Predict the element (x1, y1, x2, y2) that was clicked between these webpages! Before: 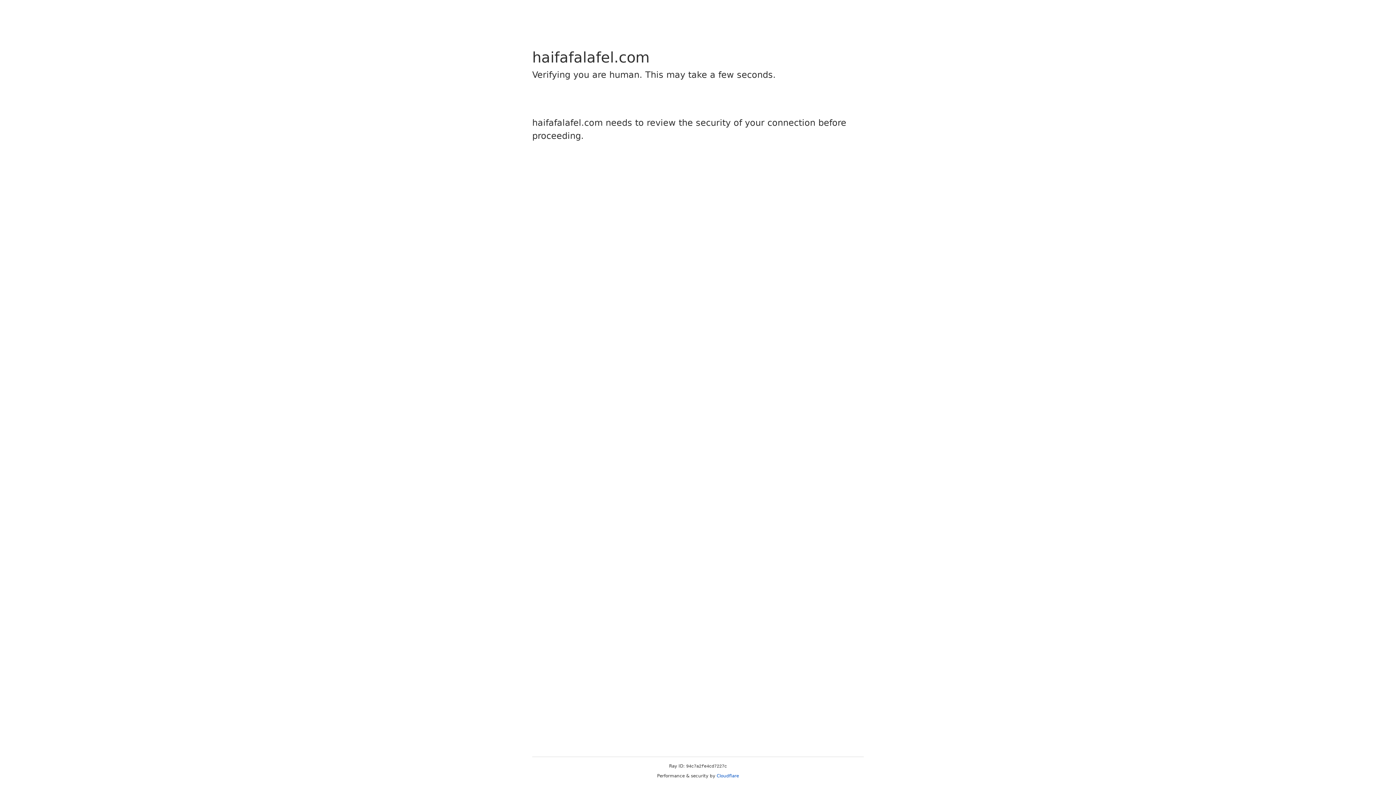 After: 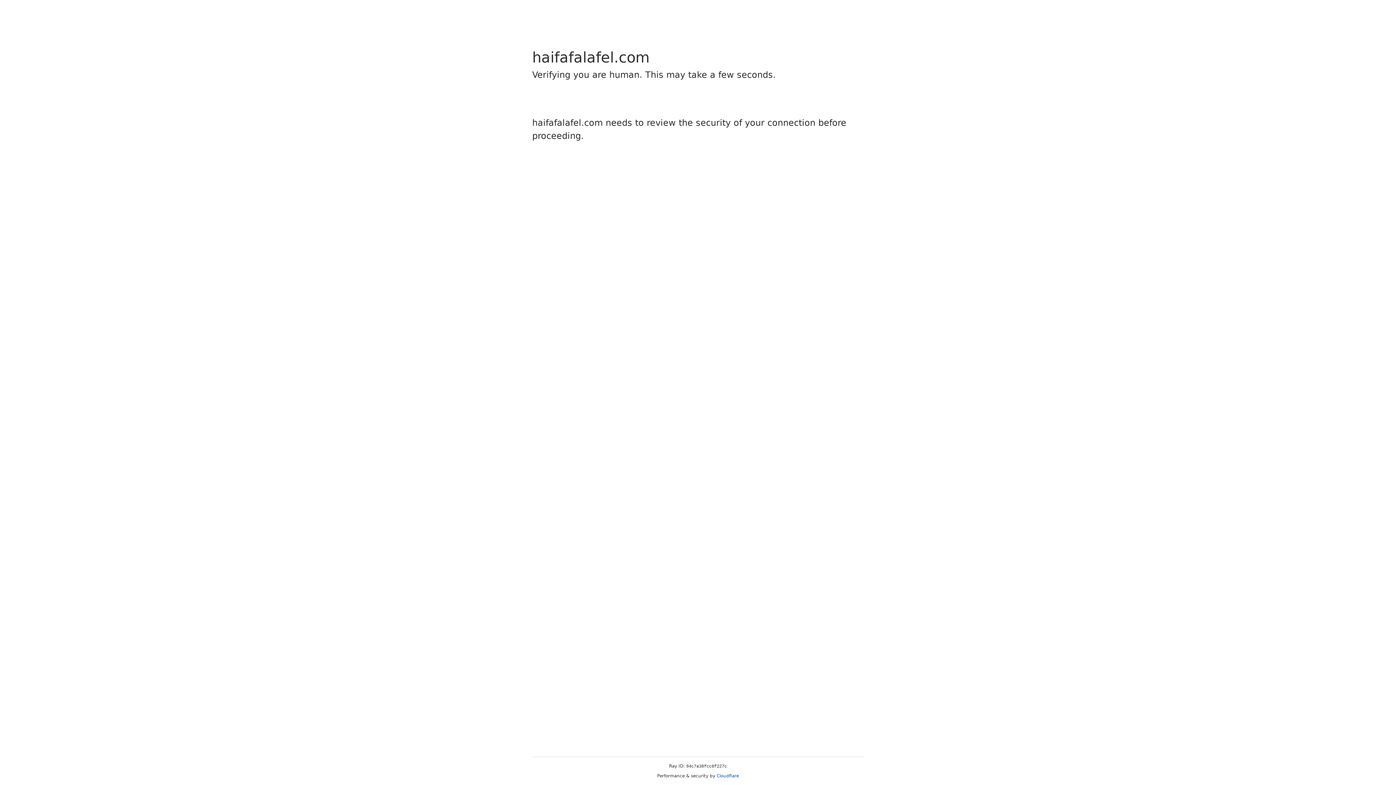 Action: bbox: (716, 773, 739, 778) label: Cloudflare